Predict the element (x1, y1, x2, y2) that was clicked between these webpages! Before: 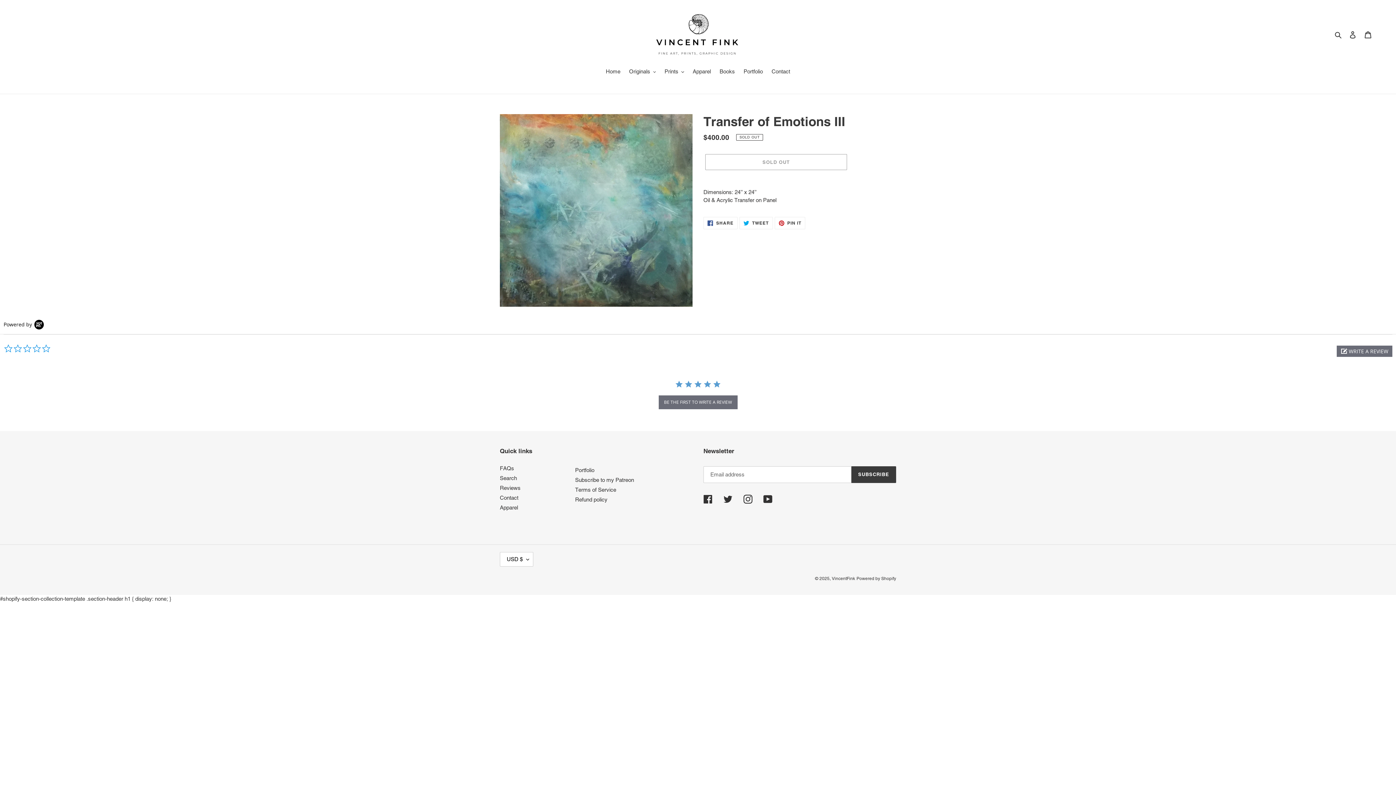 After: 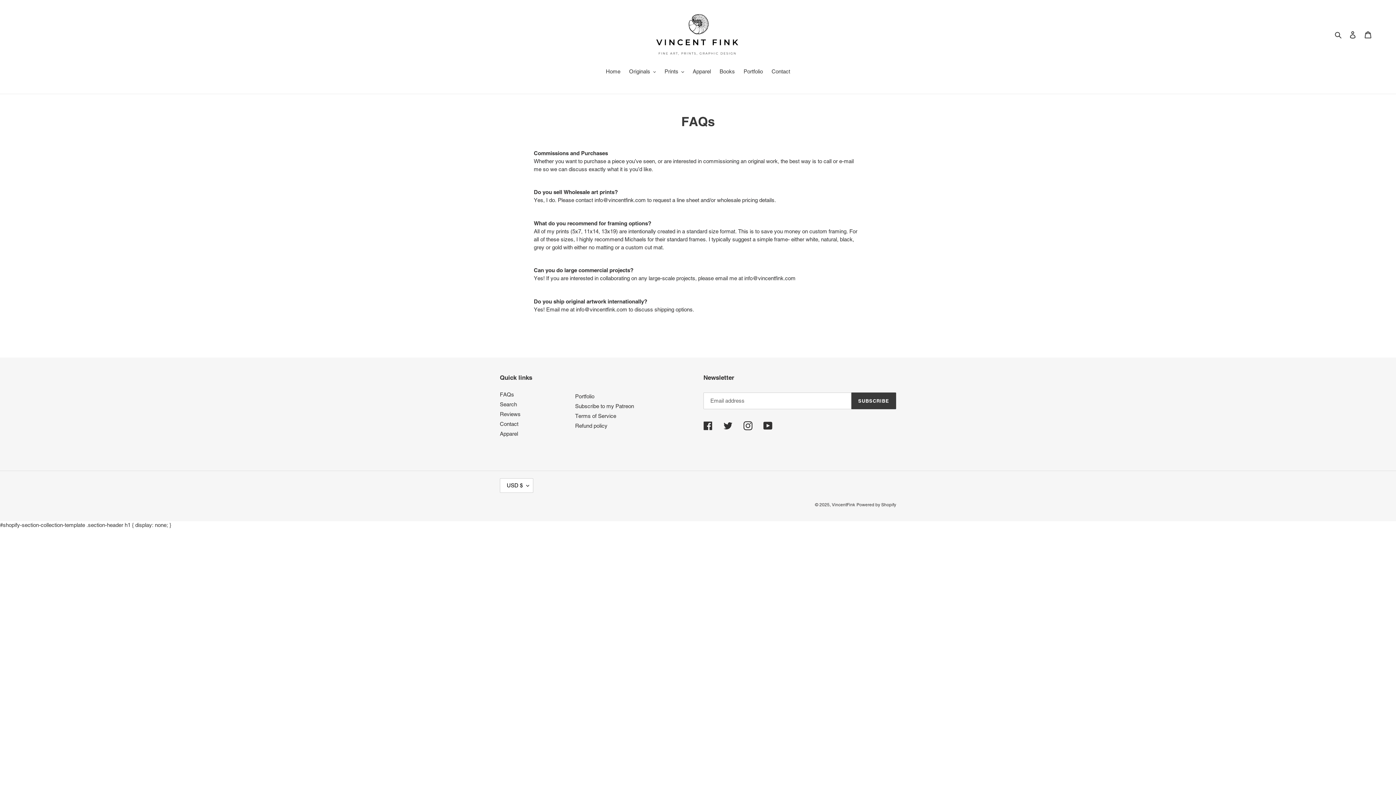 Action: bbox: (500, 465, 514, 471) label: FAQs